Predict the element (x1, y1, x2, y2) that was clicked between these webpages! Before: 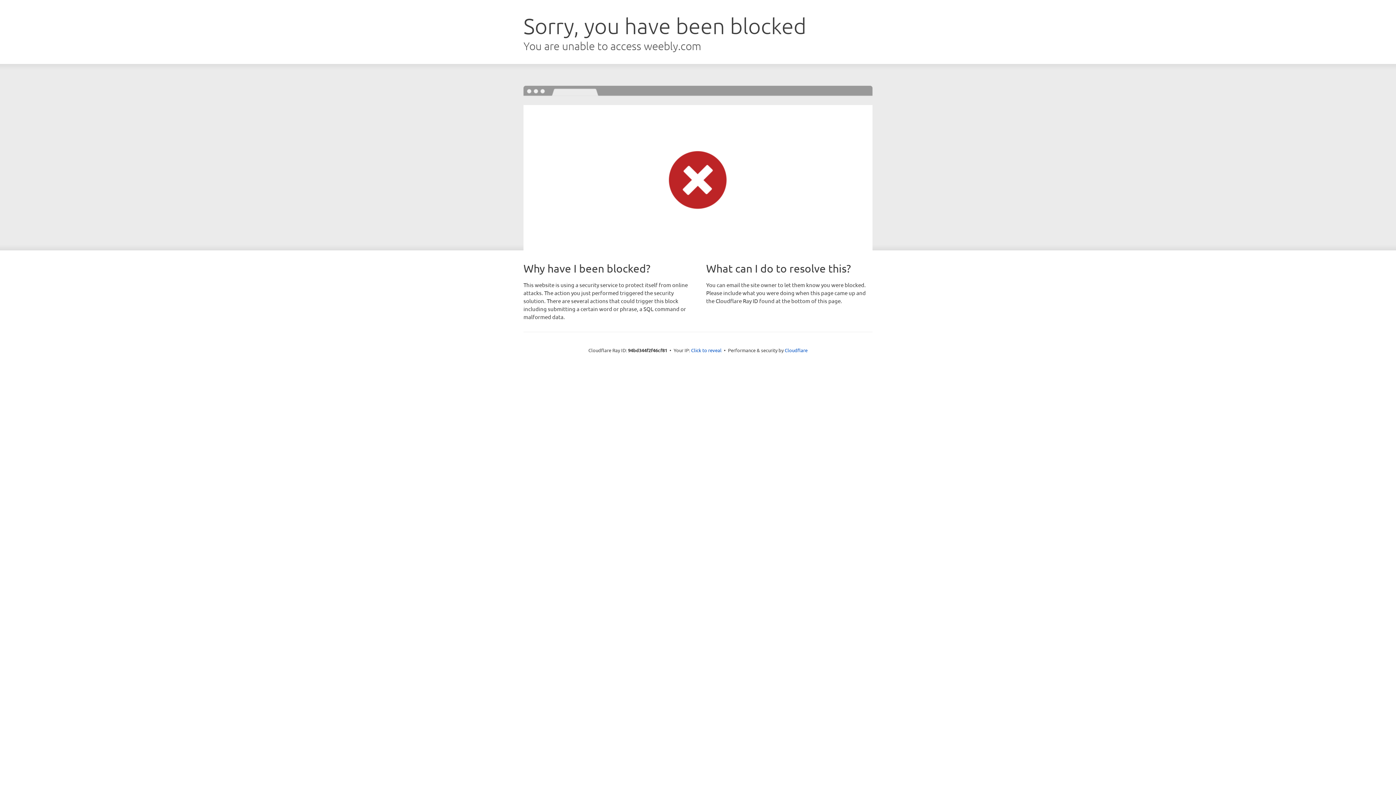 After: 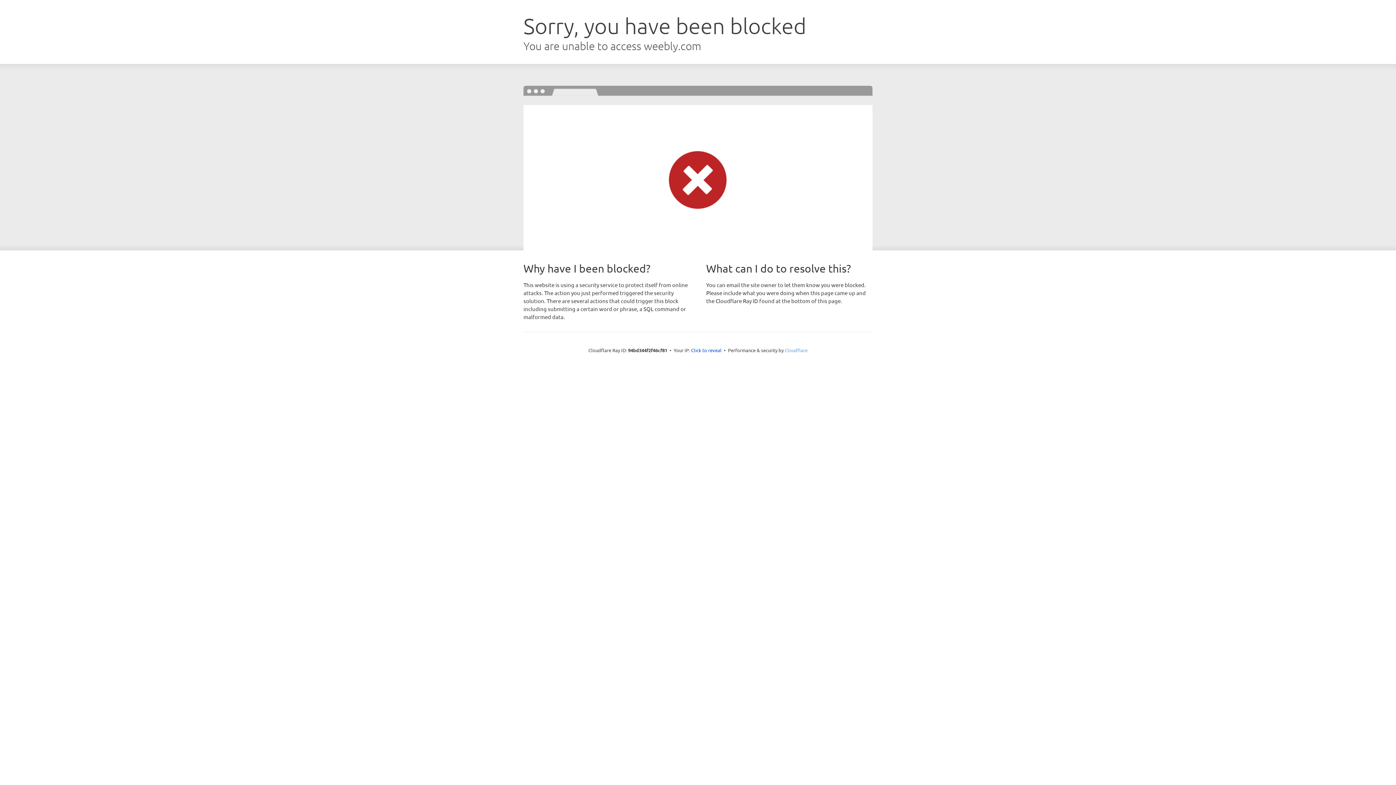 Action: label: Cloudflare bbox: (784, 347, 807, 353)